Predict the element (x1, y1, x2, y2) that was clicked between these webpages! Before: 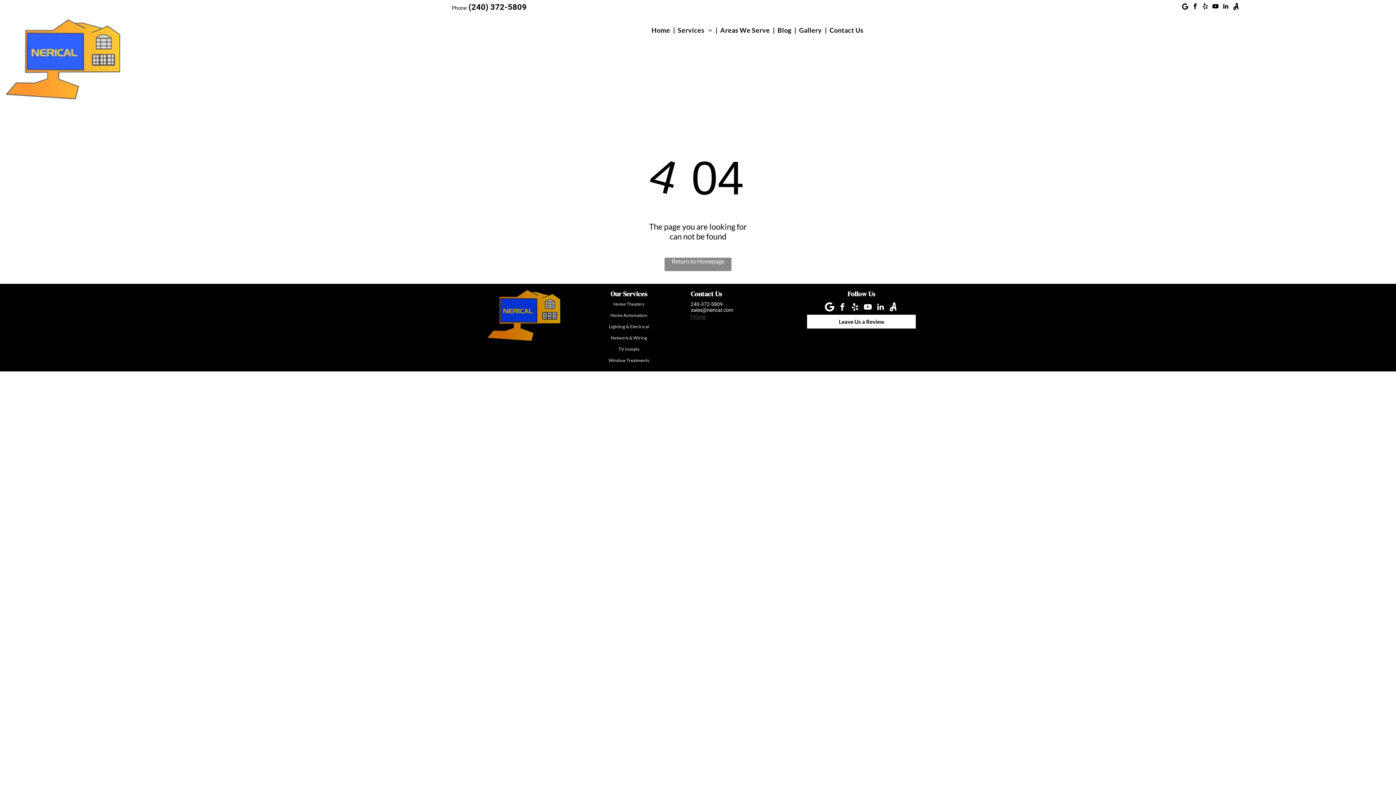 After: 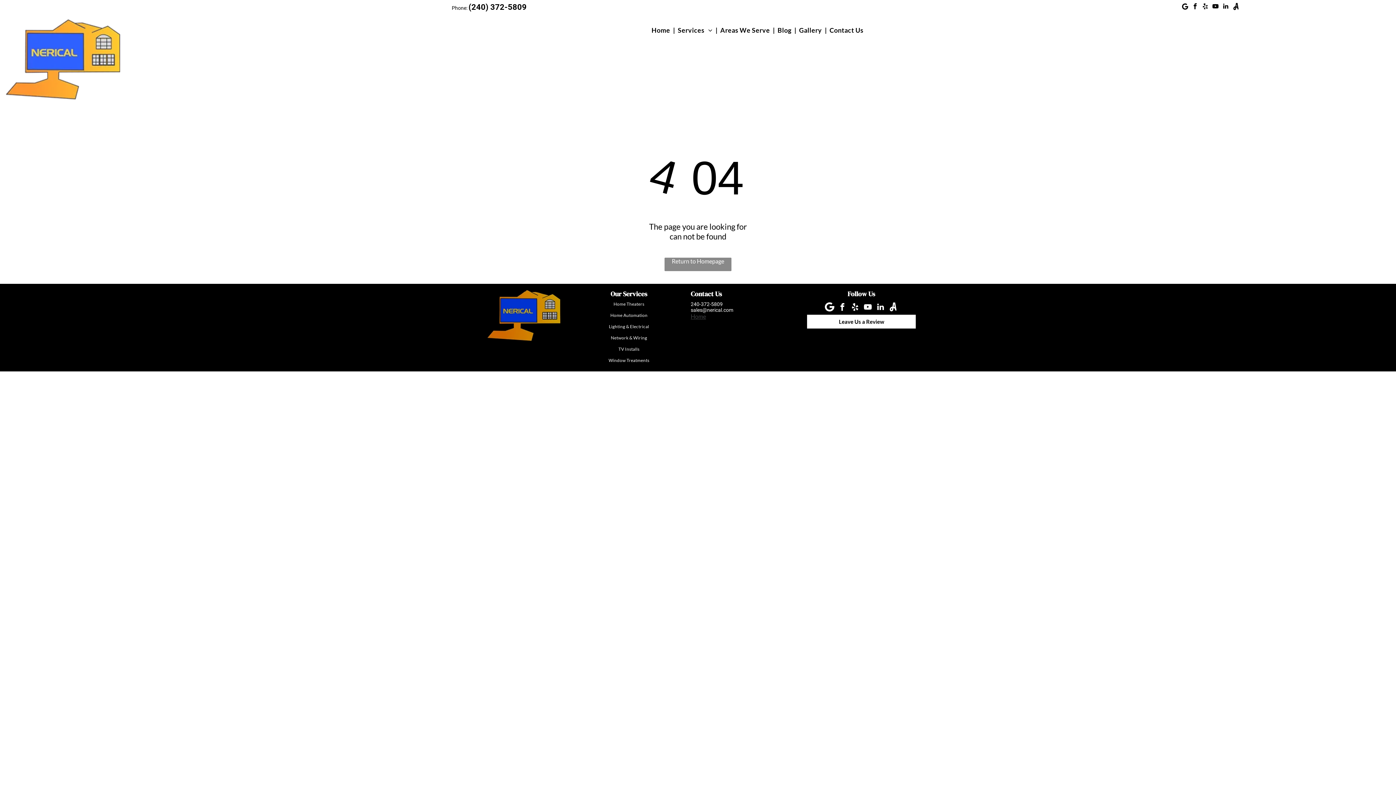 Action: bbox: (1190, 1, 1200, 12) label: facebook